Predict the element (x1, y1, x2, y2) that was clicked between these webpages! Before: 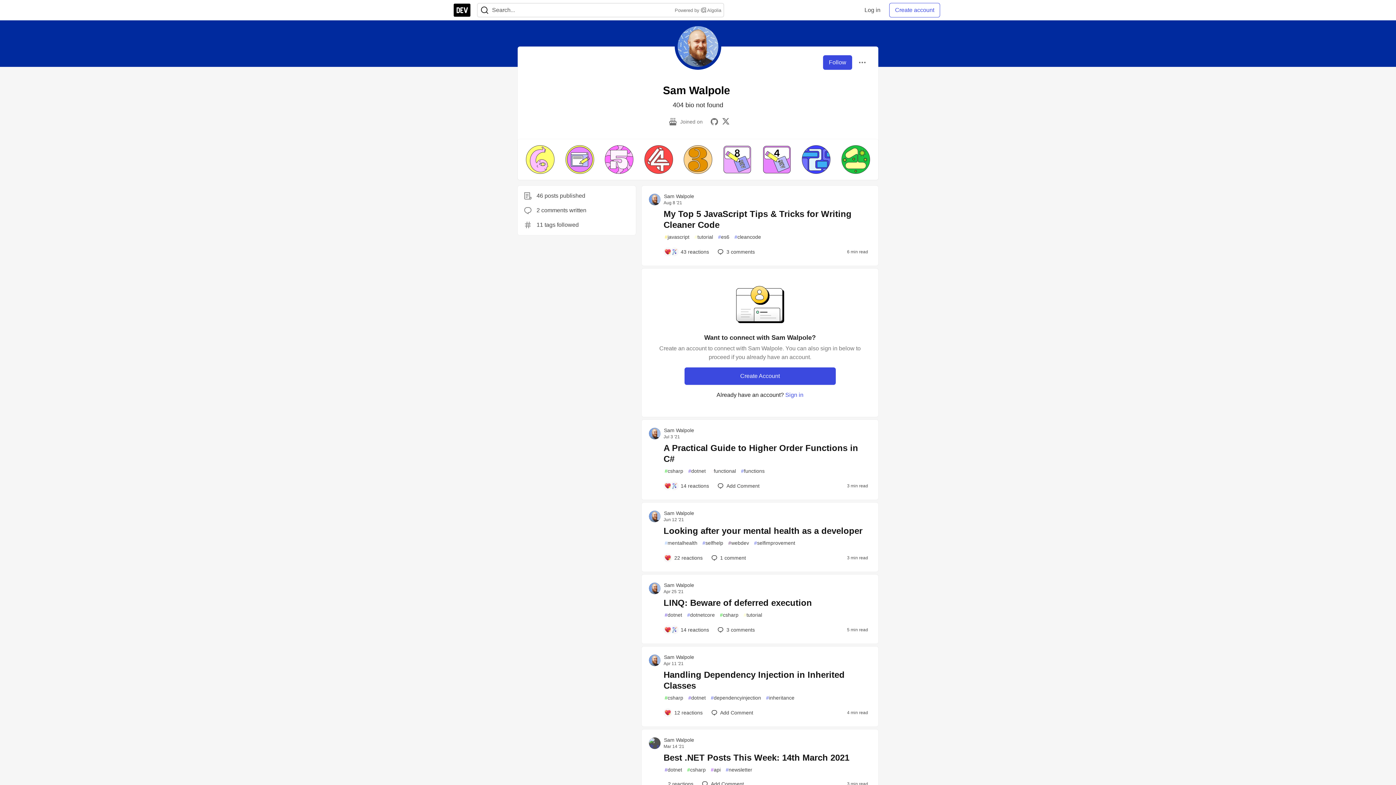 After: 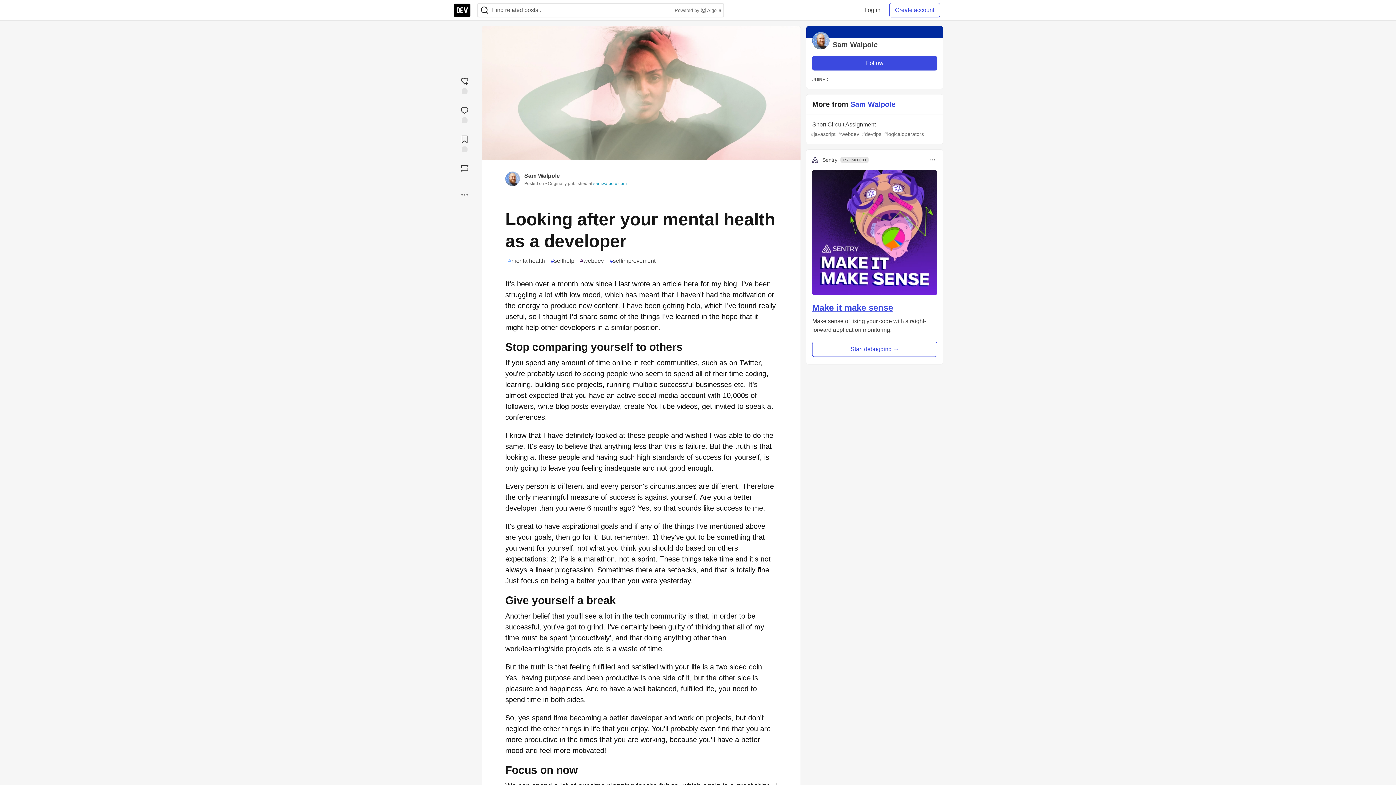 Action: label: Looking after your mental health as a developer bbox: (663, 525, 871, 536)